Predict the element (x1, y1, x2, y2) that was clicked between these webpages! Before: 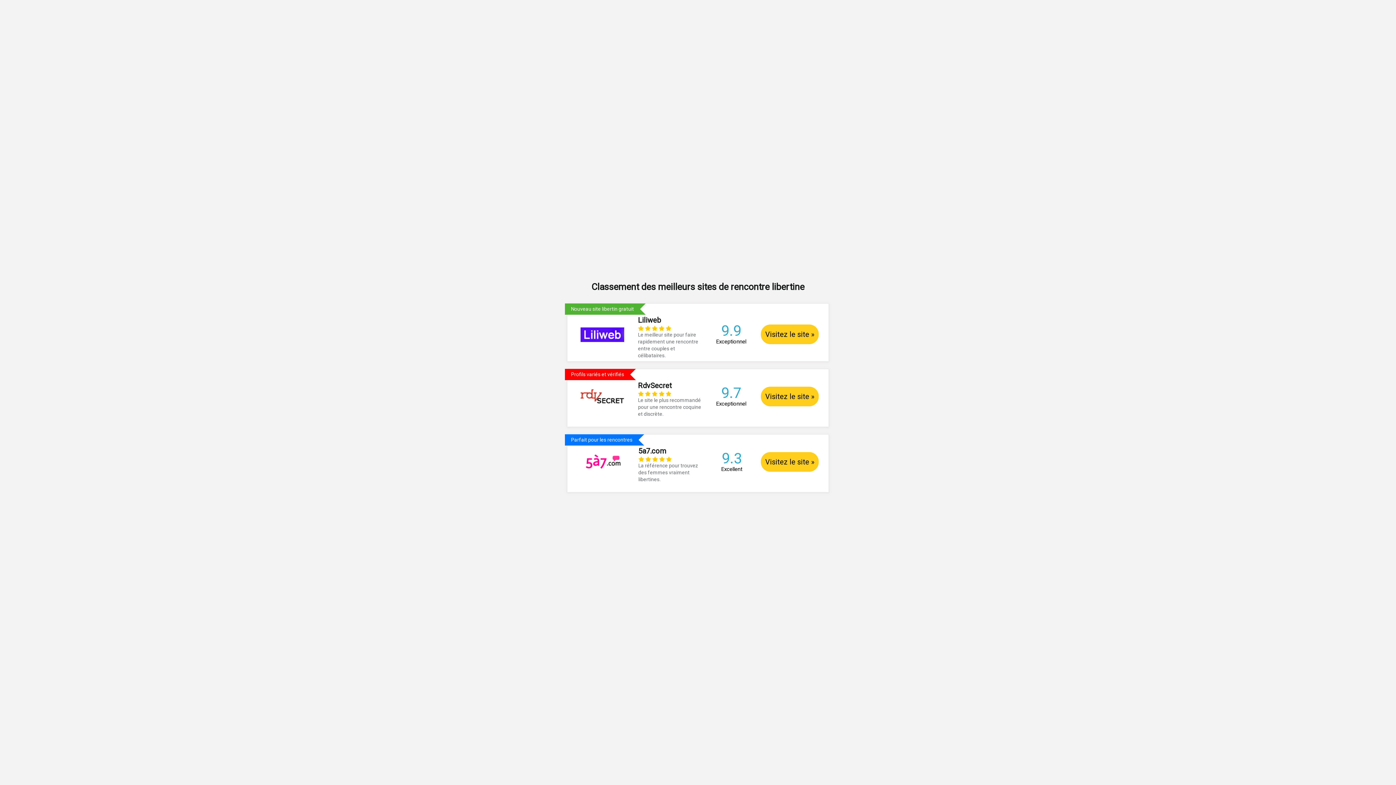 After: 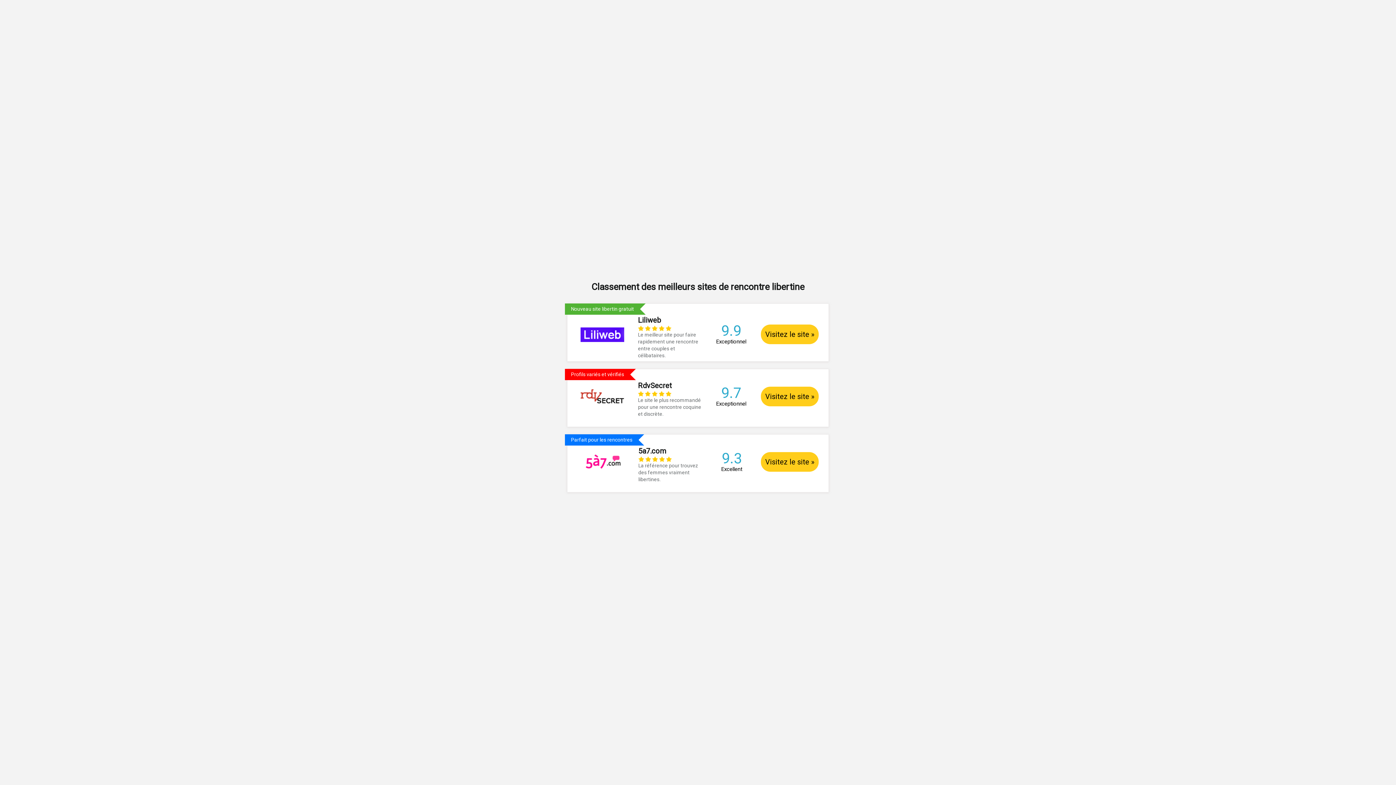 Action: label: Profils variés et vérifiés
	
RdvSecret
    
Le site le plus recommandé pour une rencontre coquine et discrète.
	9.7 Exceptionnel	Visitez le site » bbox: (567, 369, 828, 419)